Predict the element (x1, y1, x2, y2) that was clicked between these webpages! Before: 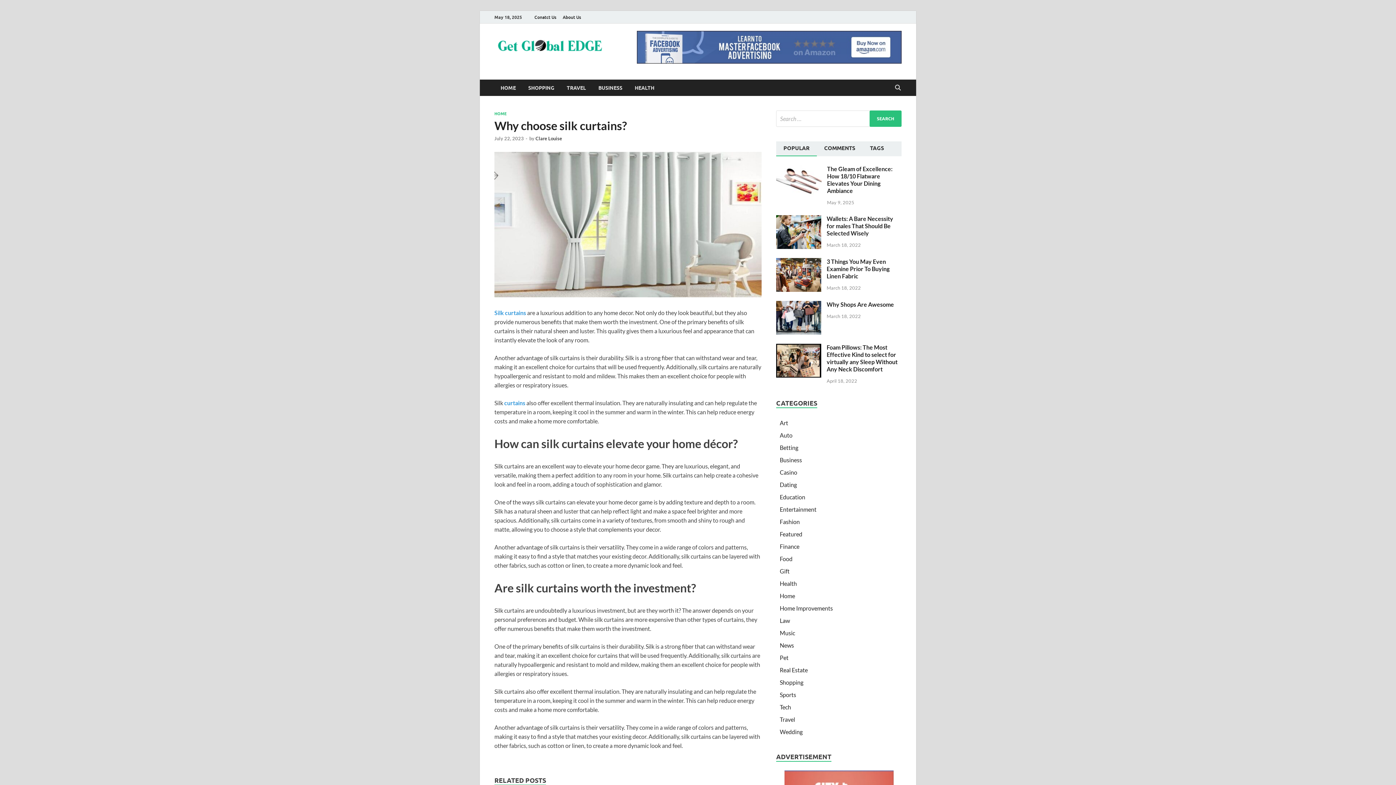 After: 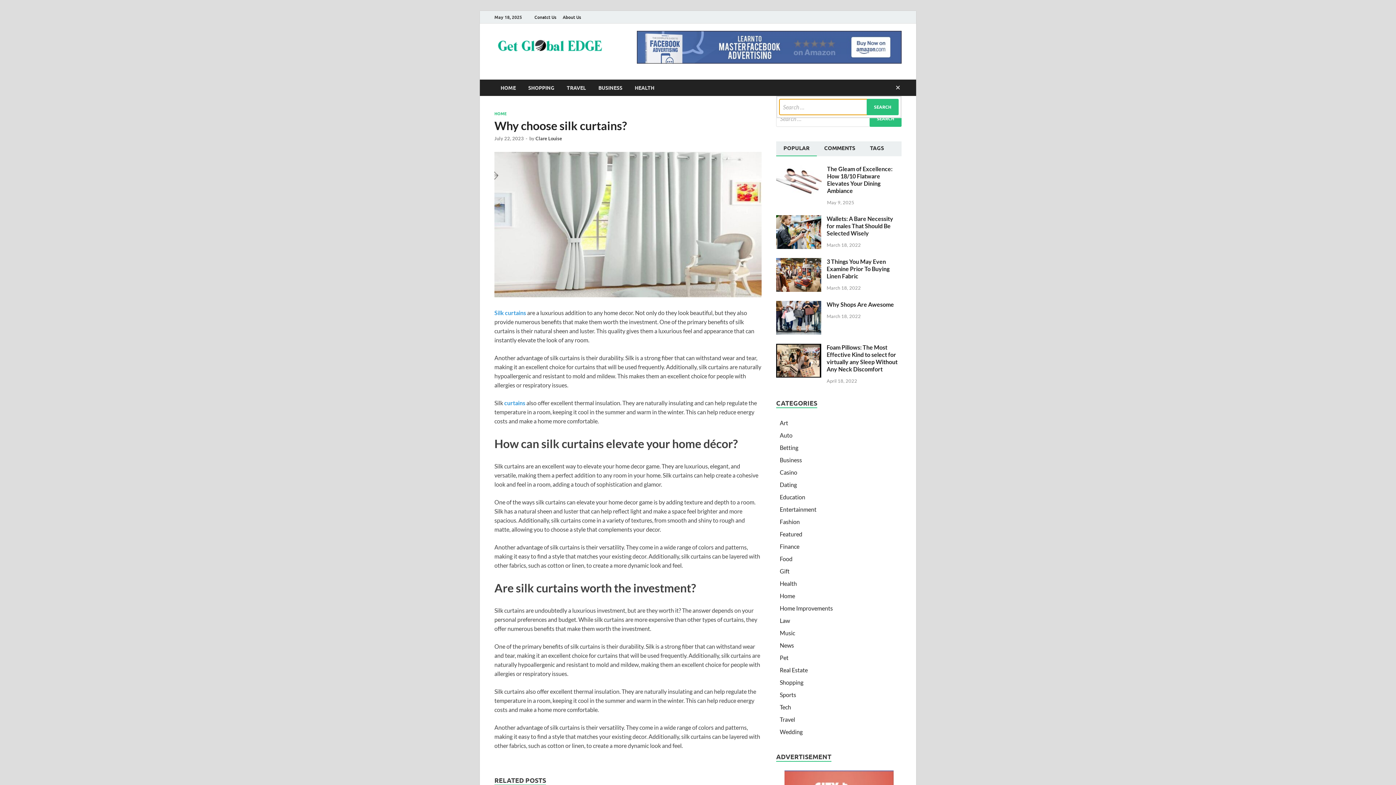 Action: label: Open search bbox: (892, 79, 903, 96)